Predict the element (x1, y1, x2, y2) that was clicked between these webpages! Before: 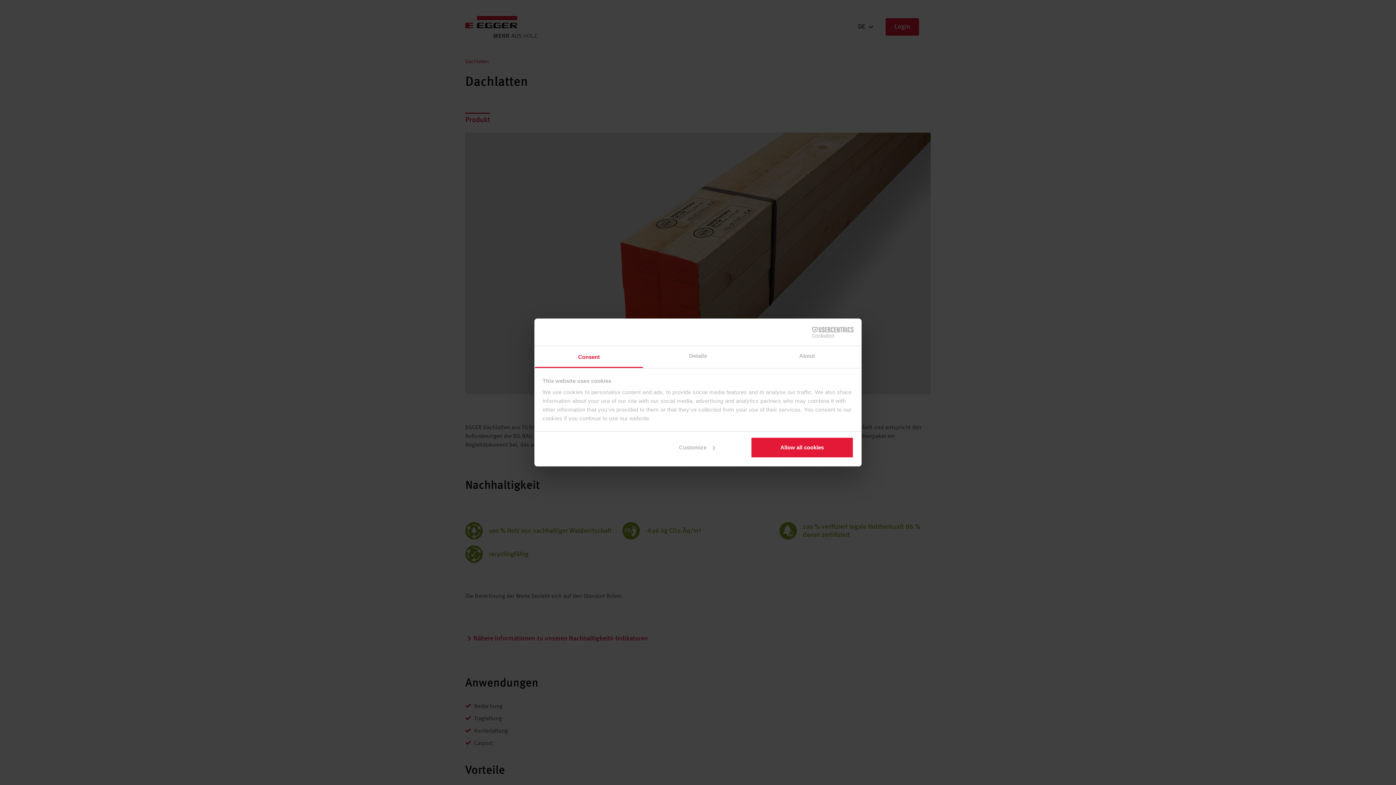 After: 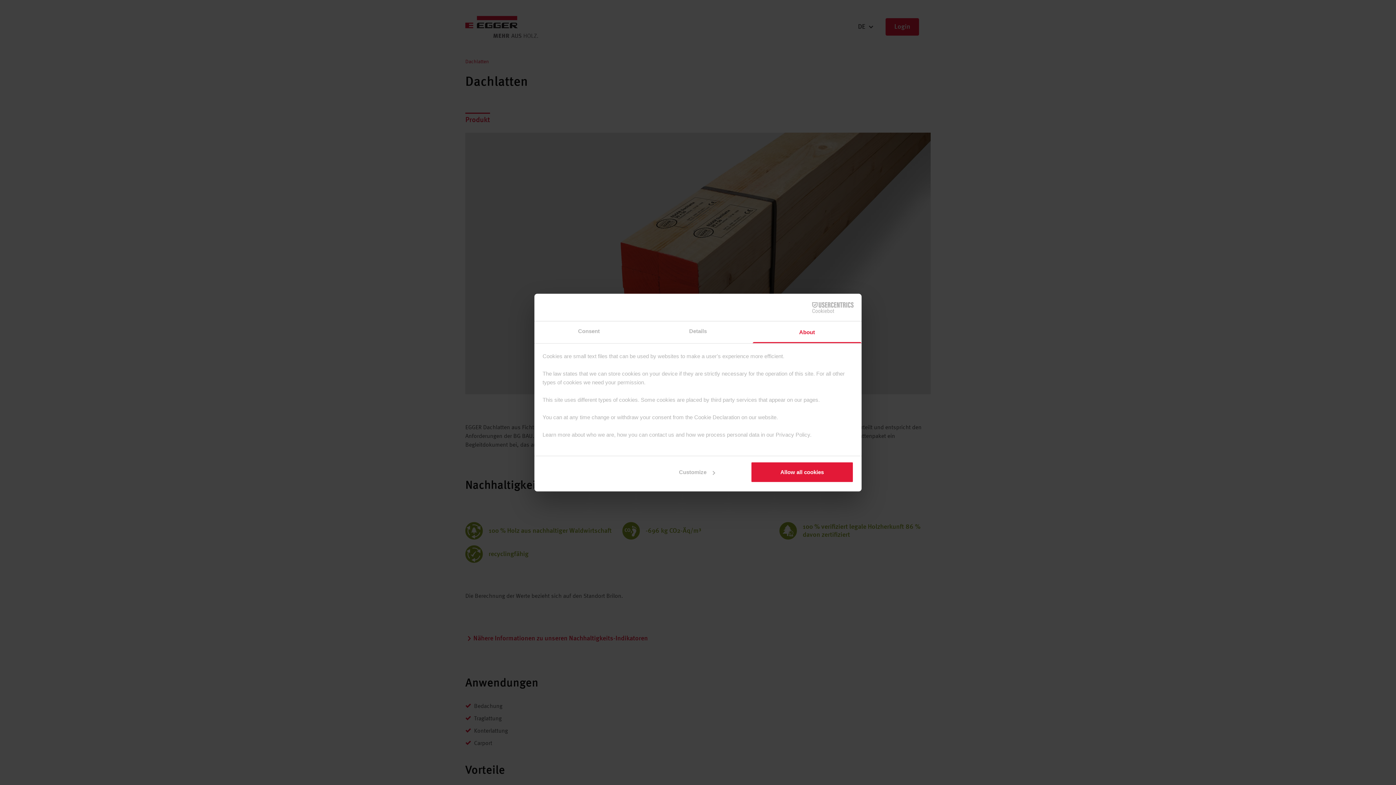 Action: label: About bbox: (752, 346, 861, 368)